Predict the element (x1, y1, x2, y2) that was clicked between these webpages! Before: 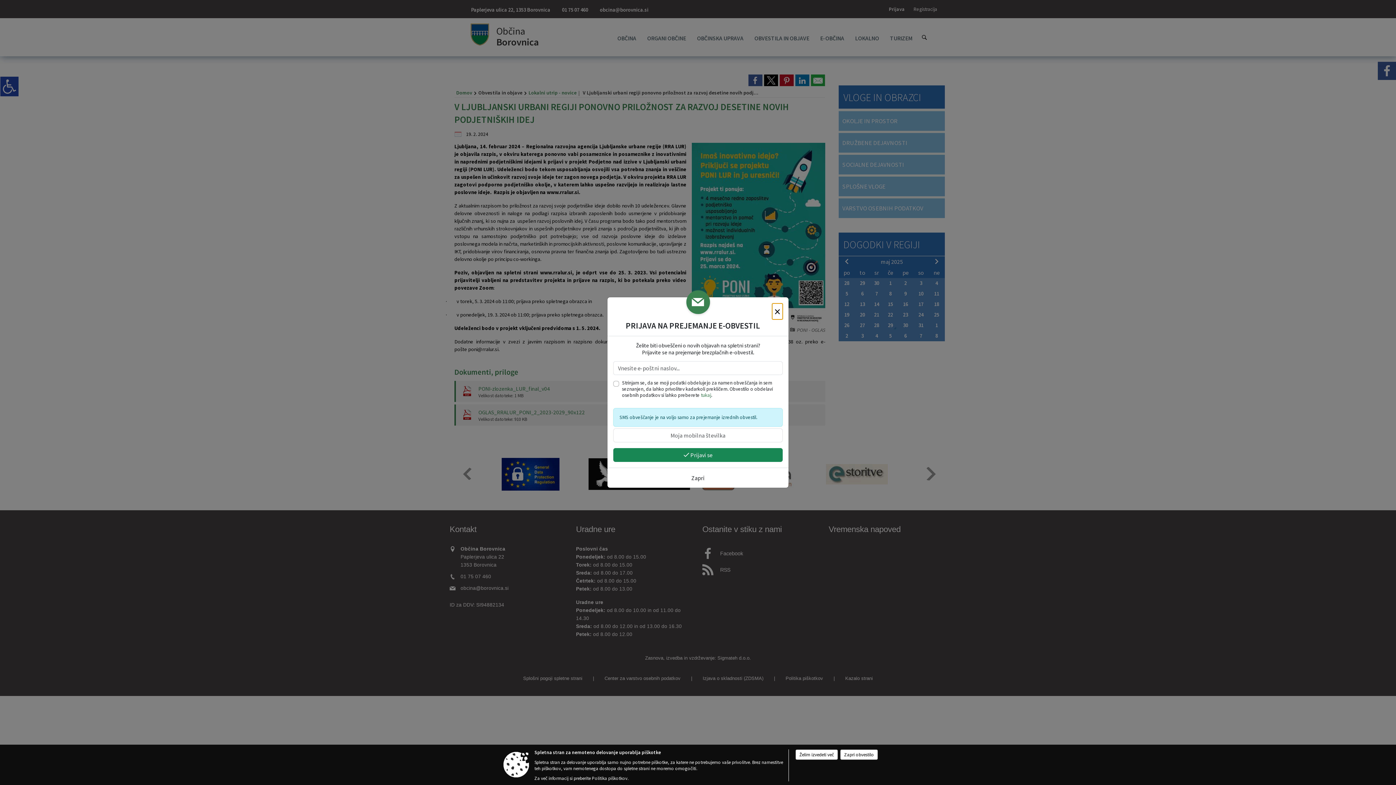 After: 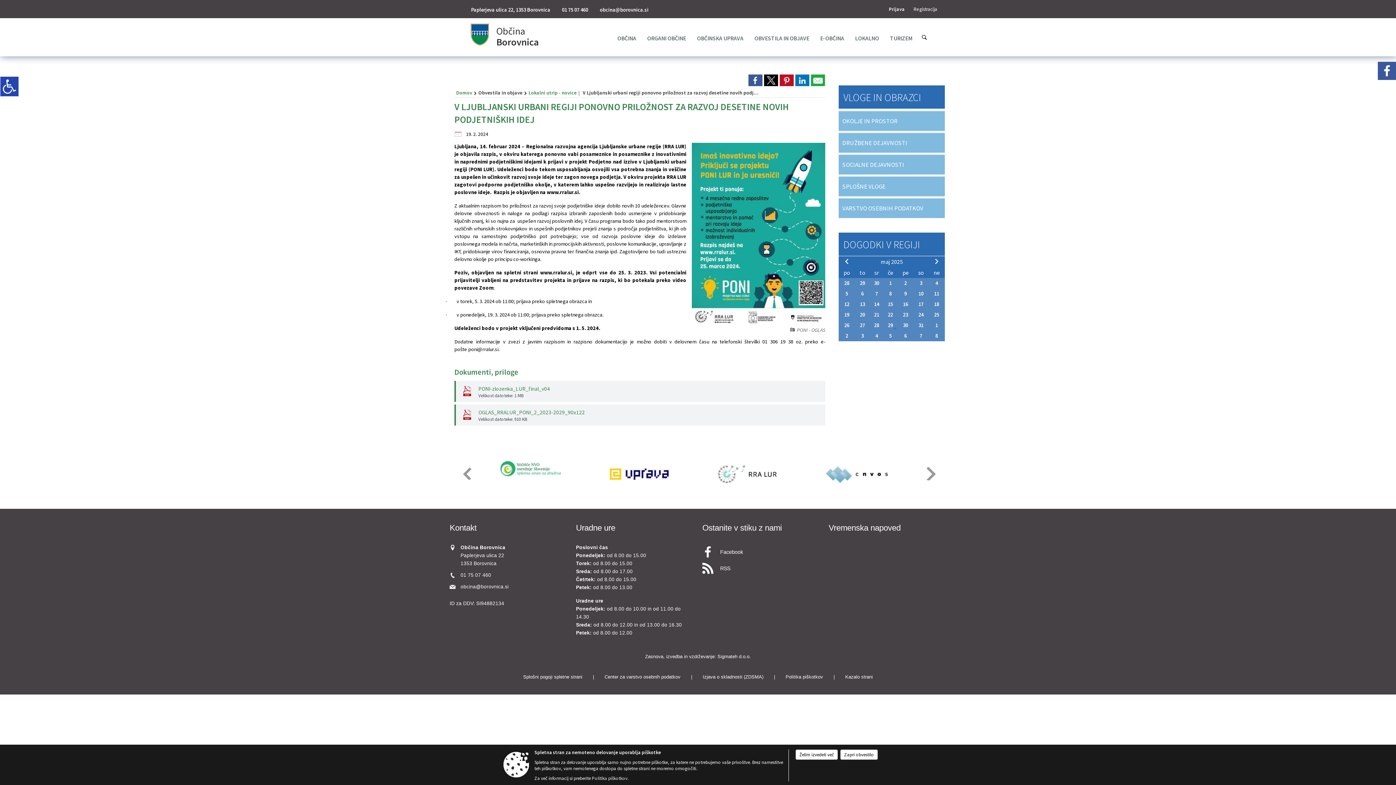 Action: bbox: (772, 303, 782, 319) label: ×